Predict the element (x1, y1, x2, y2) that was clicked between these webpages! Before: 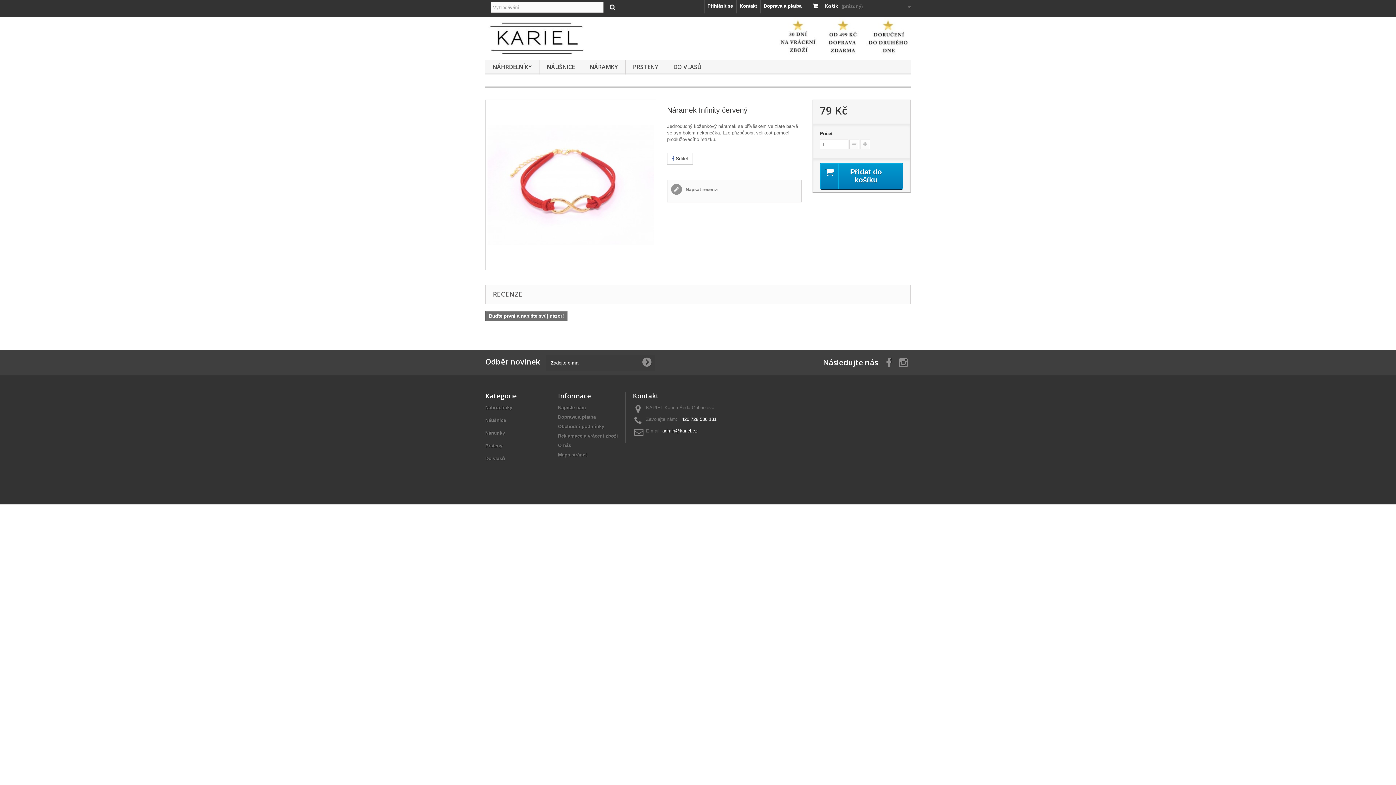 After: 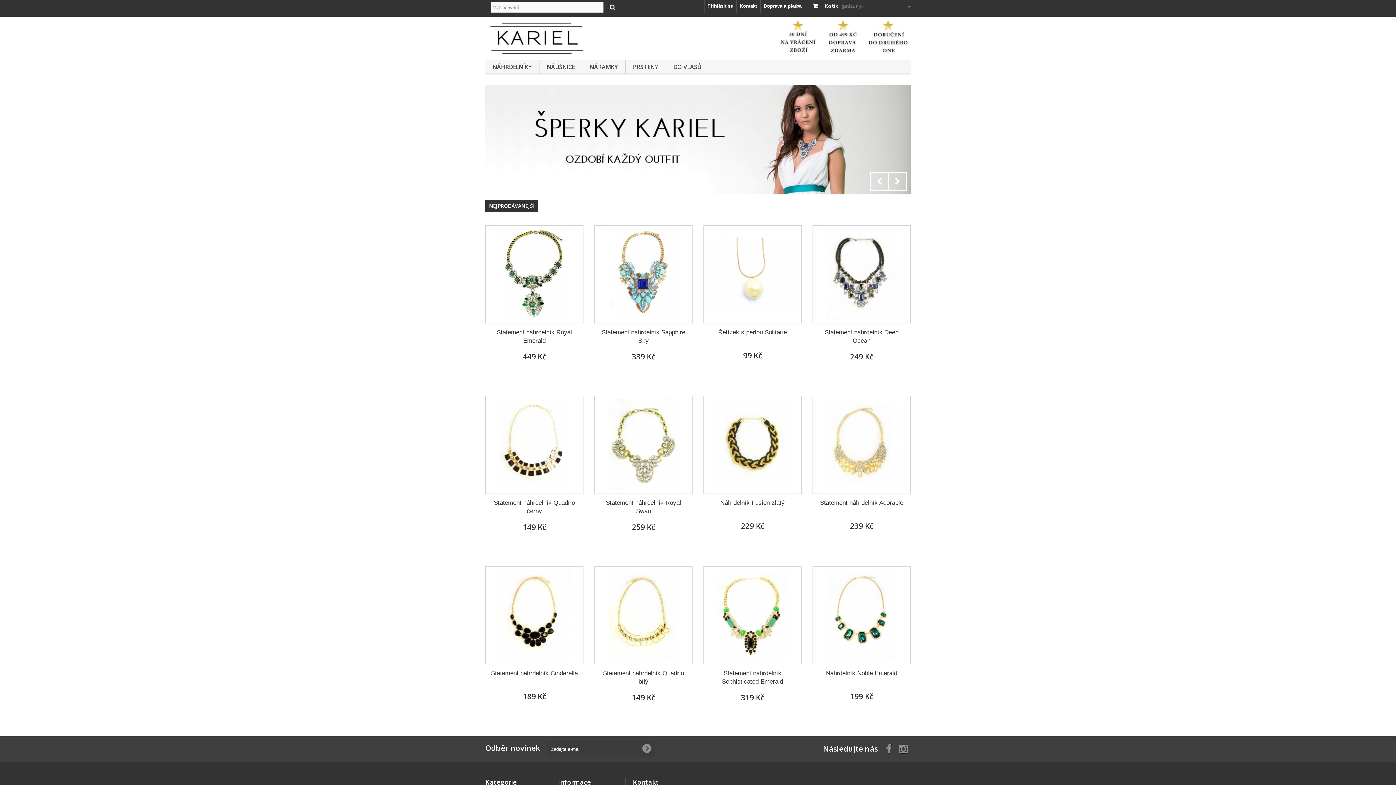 Action: bbox: (485, 16, 619, 59)